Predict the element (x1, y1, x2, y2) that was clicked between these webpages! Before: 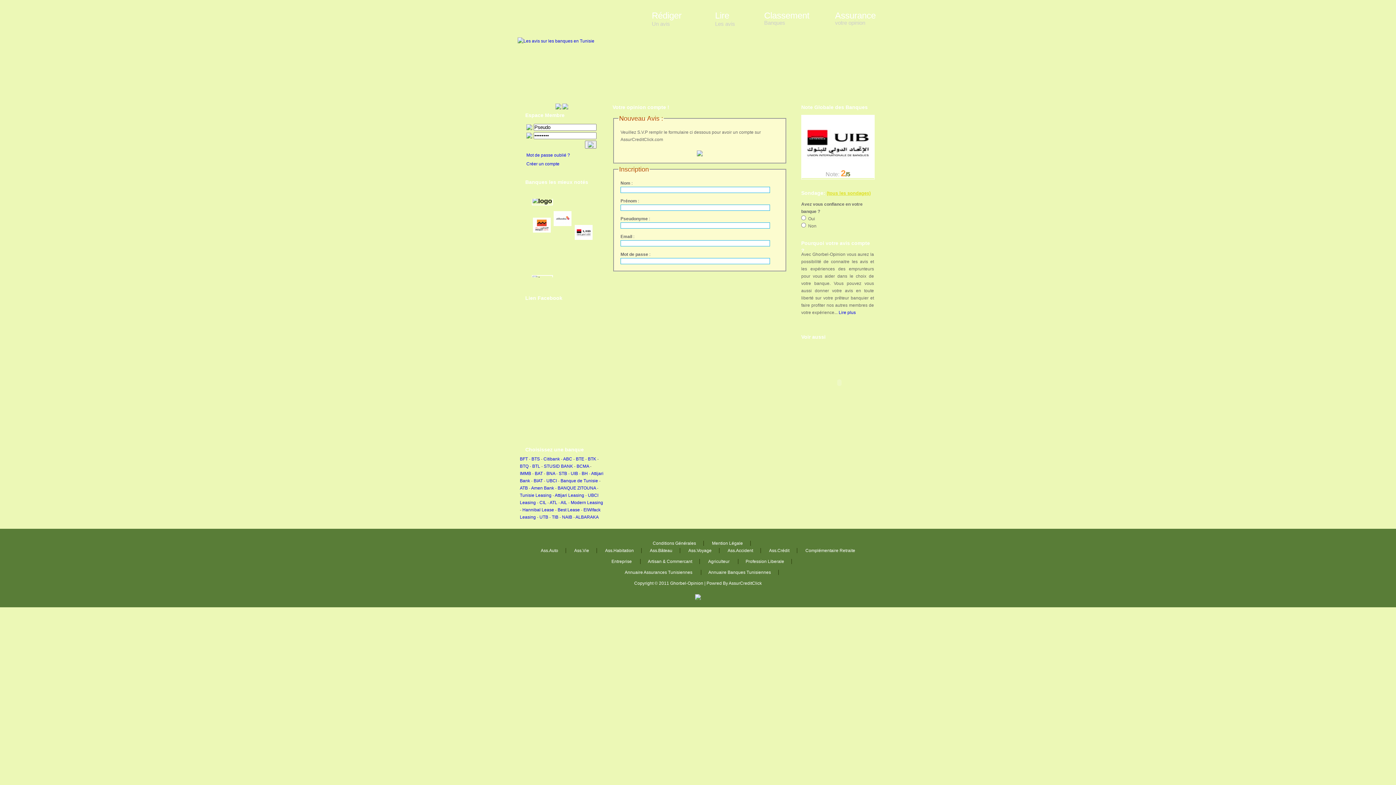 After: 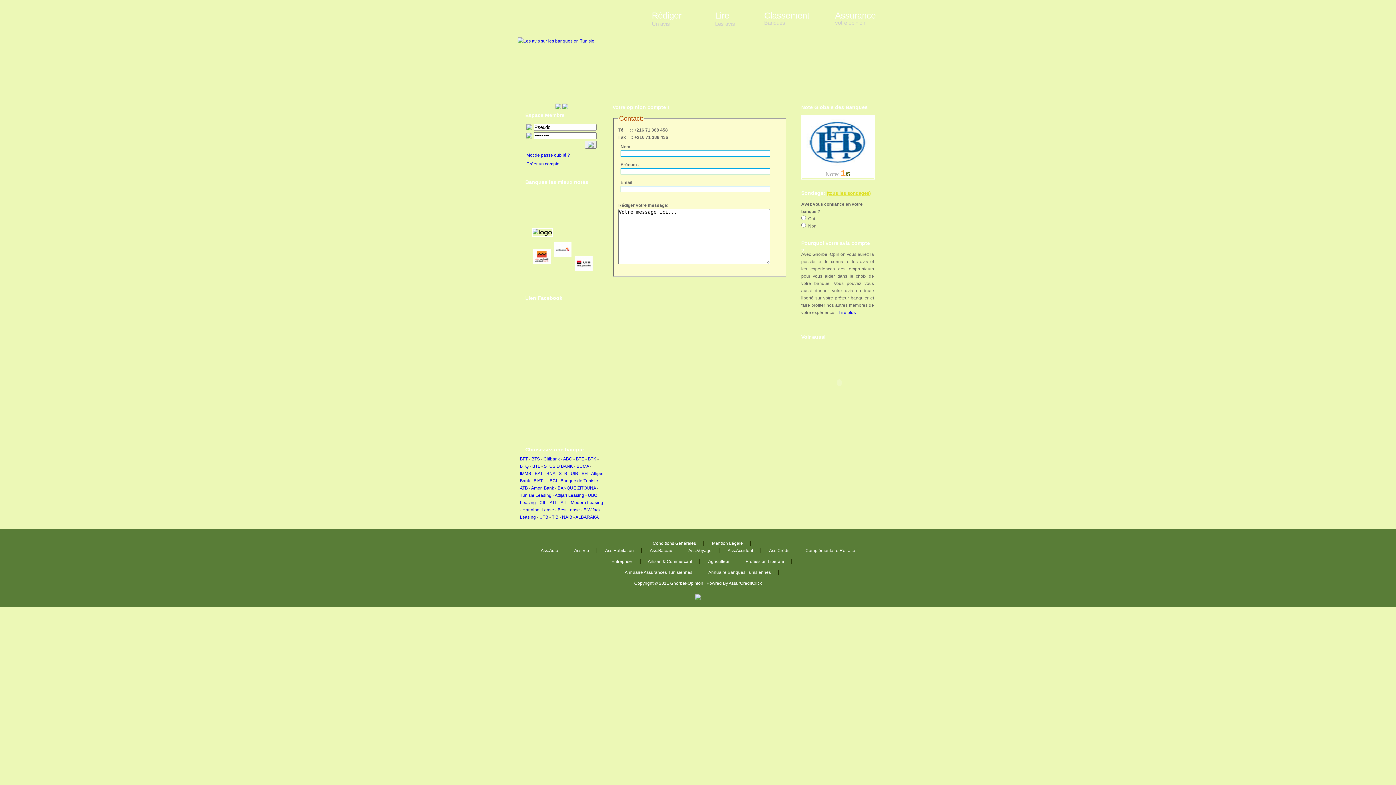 Action: bbox: (562, 105, 568, 110)